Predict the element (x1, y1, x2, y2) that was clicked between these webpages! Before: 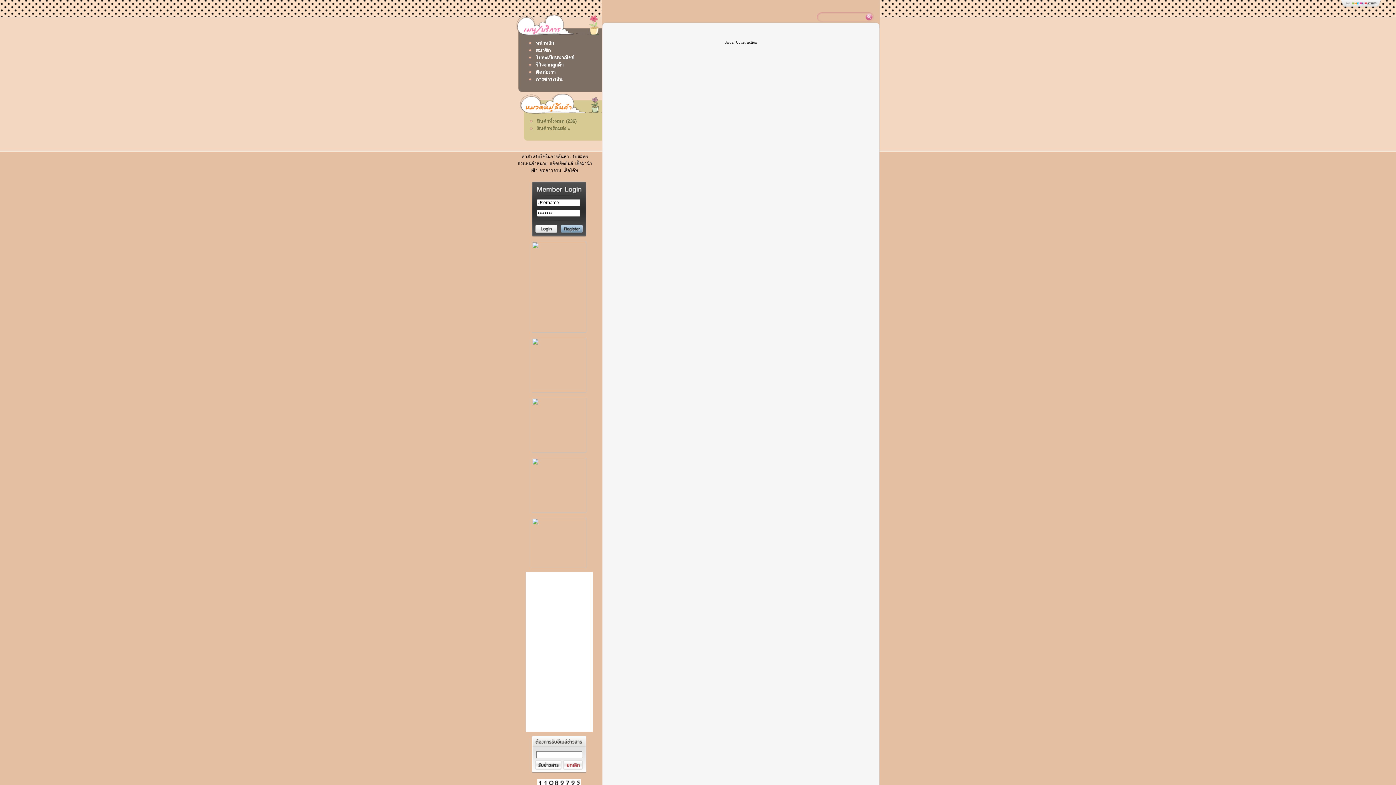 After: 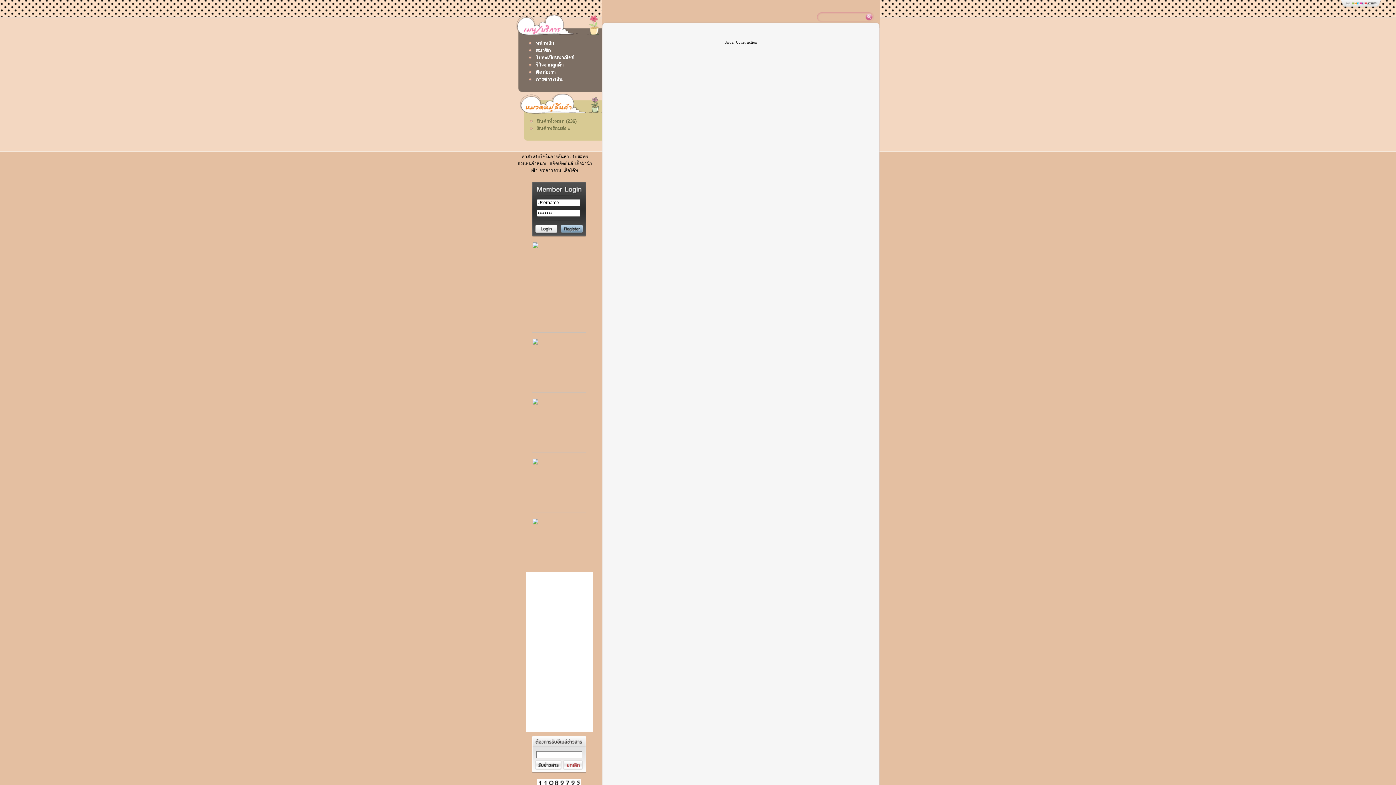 Action: bbox: (532, 509, 586, 513)